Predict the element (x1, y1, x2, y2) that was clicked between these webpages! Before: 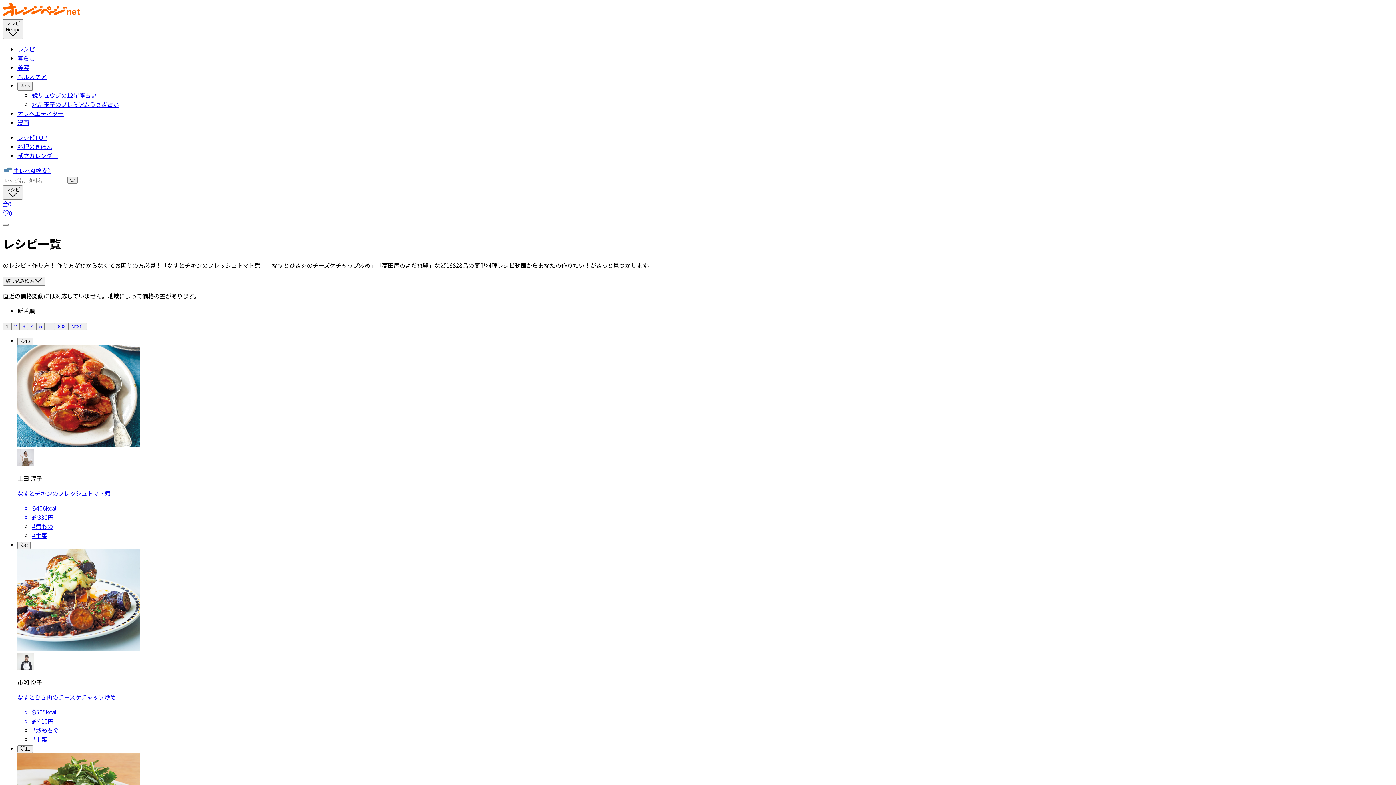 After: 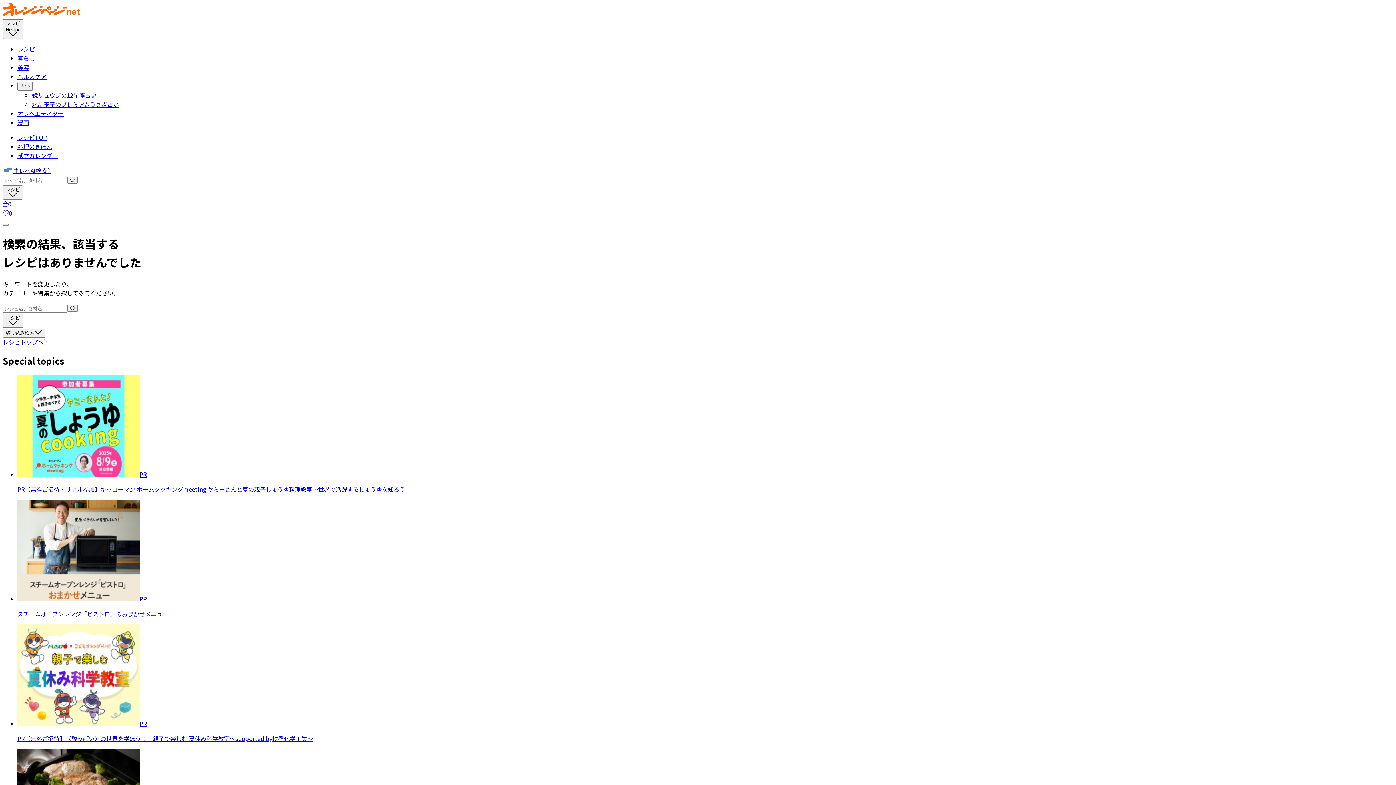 Action: bbox: (67, 176, 77, 183)